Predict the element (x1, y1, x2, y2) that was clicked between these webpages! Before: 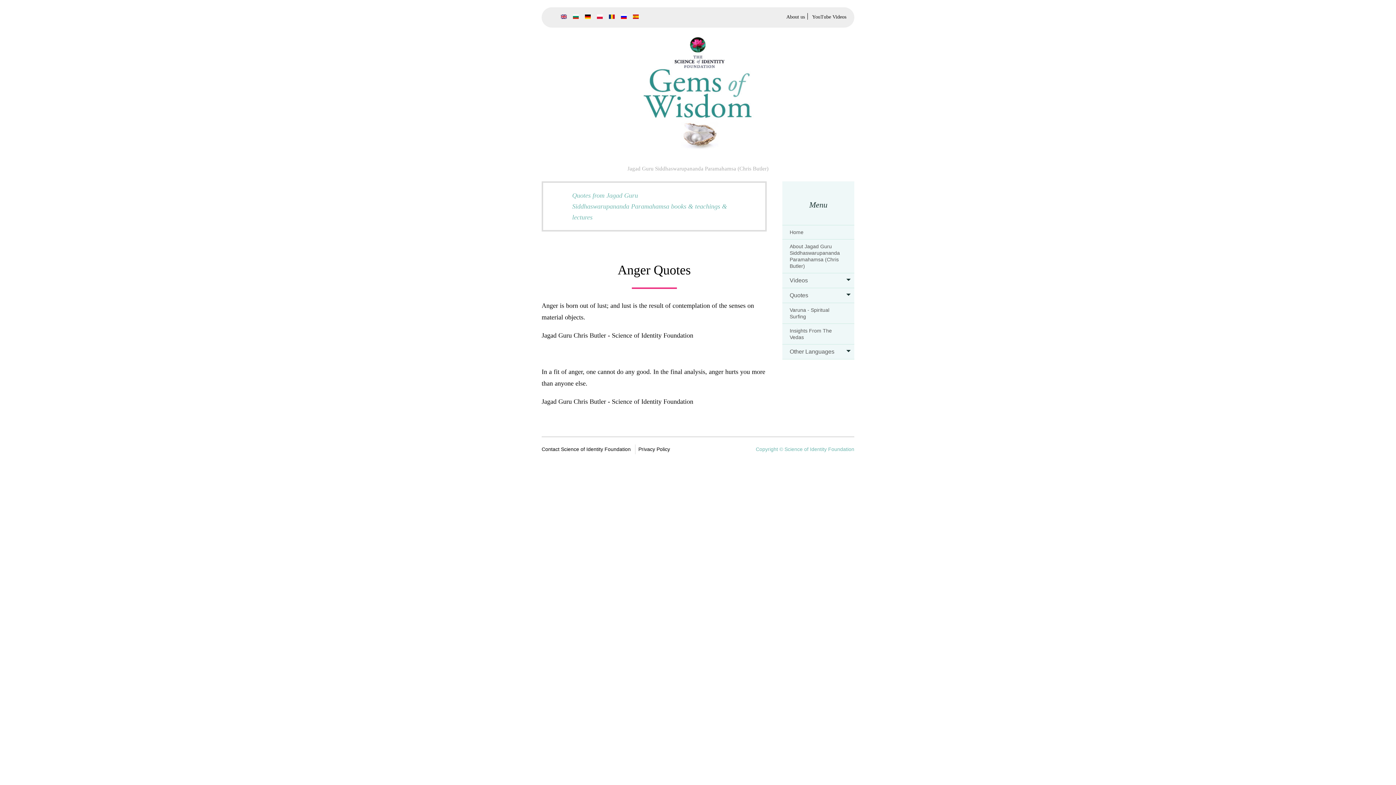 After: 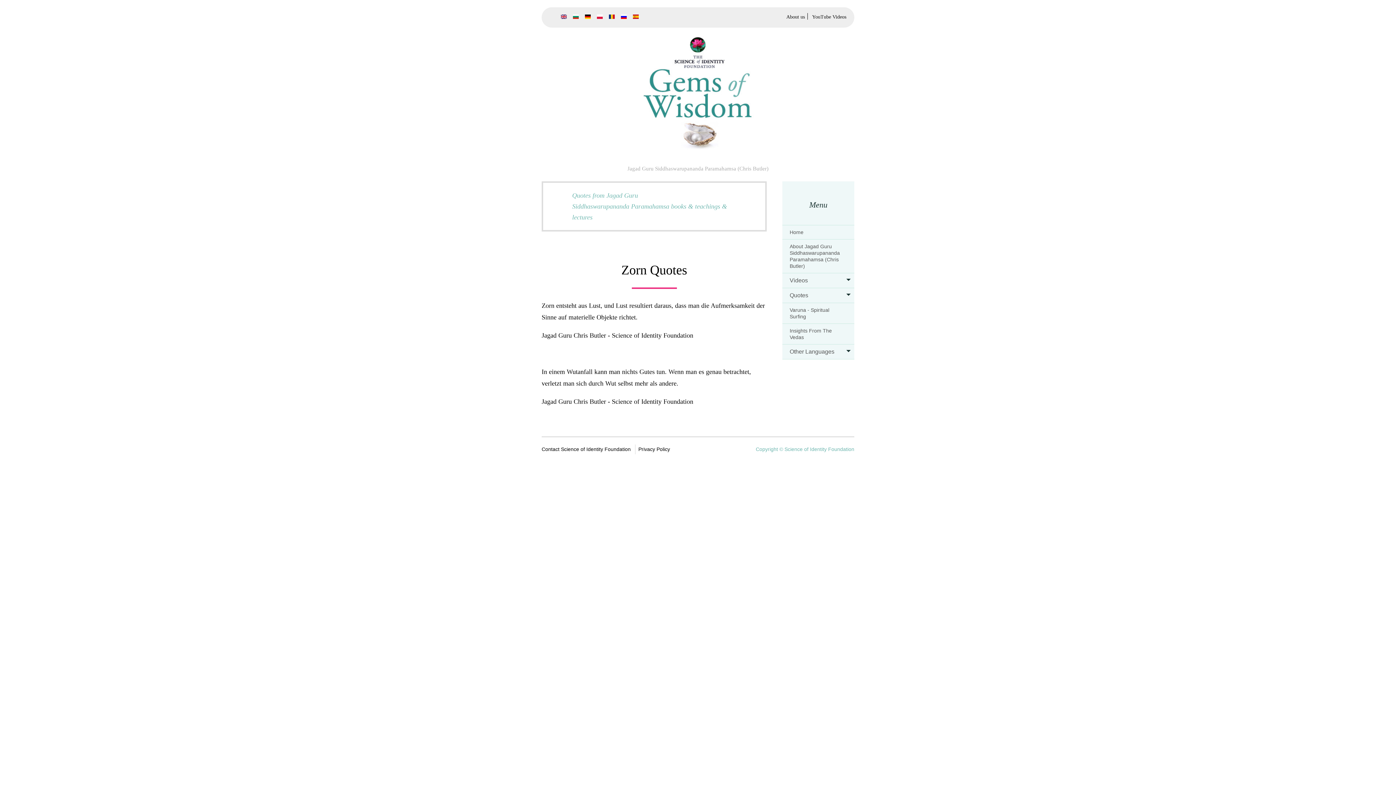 Action: bbox: (582, 14, 593, 18)